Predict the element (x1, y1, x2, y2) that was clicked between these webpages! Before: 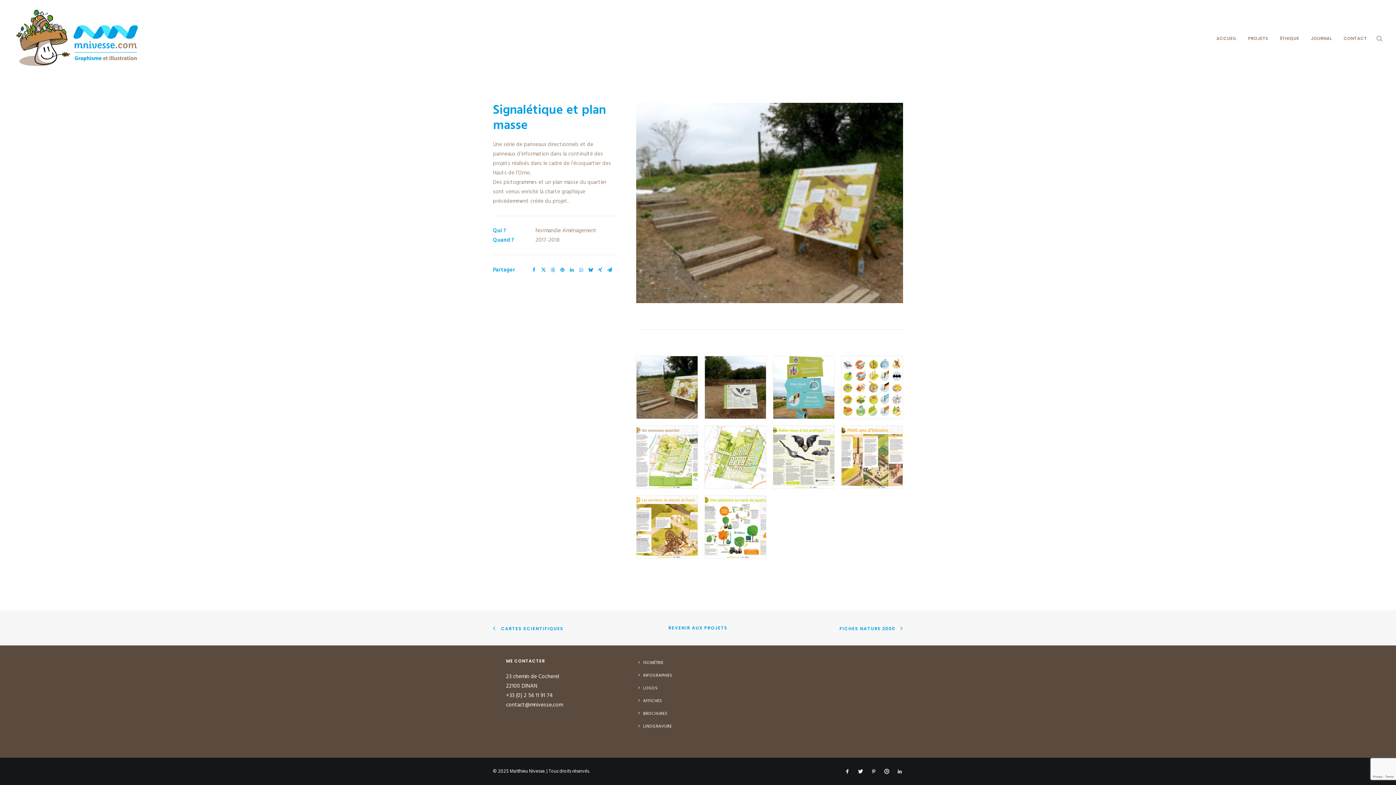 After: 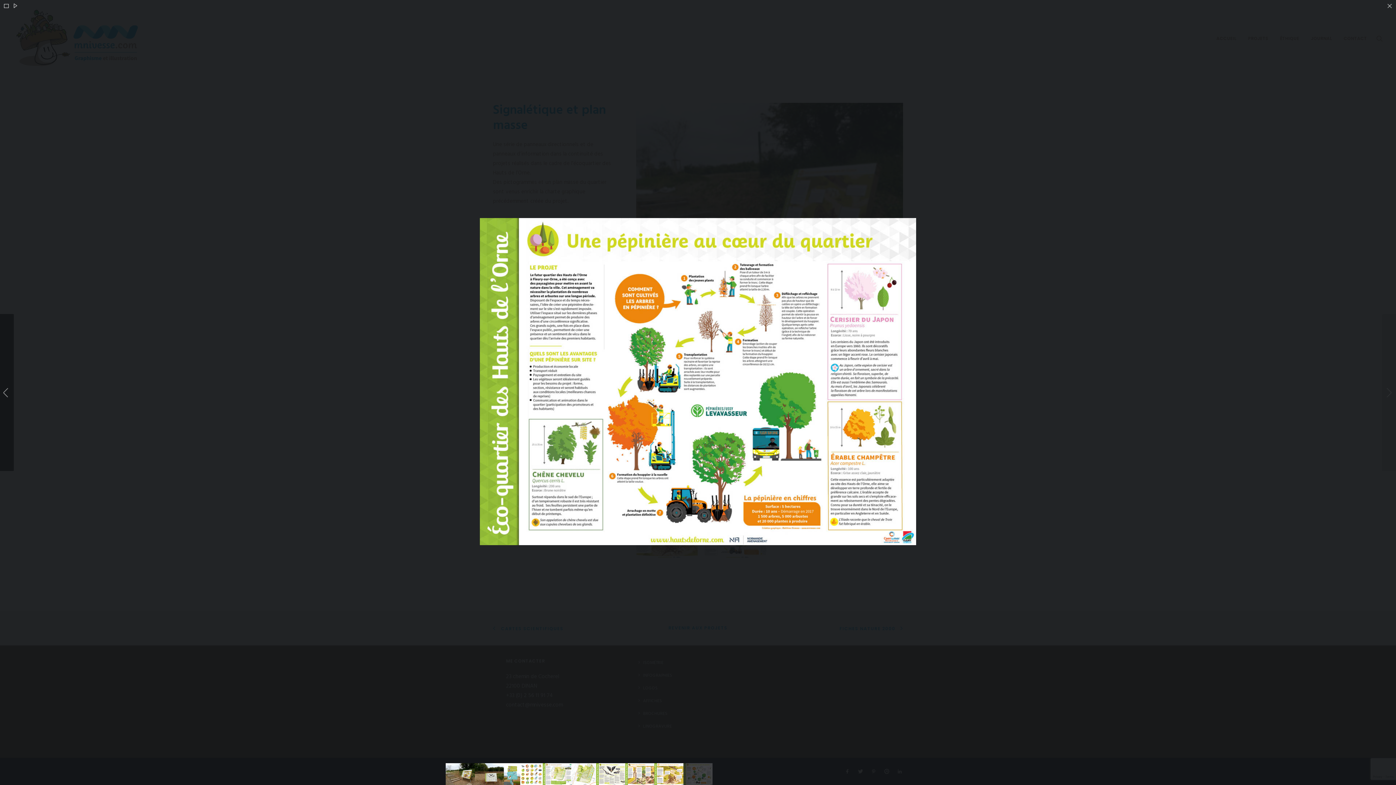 Action: bbox: (705, 495, 766, 558)